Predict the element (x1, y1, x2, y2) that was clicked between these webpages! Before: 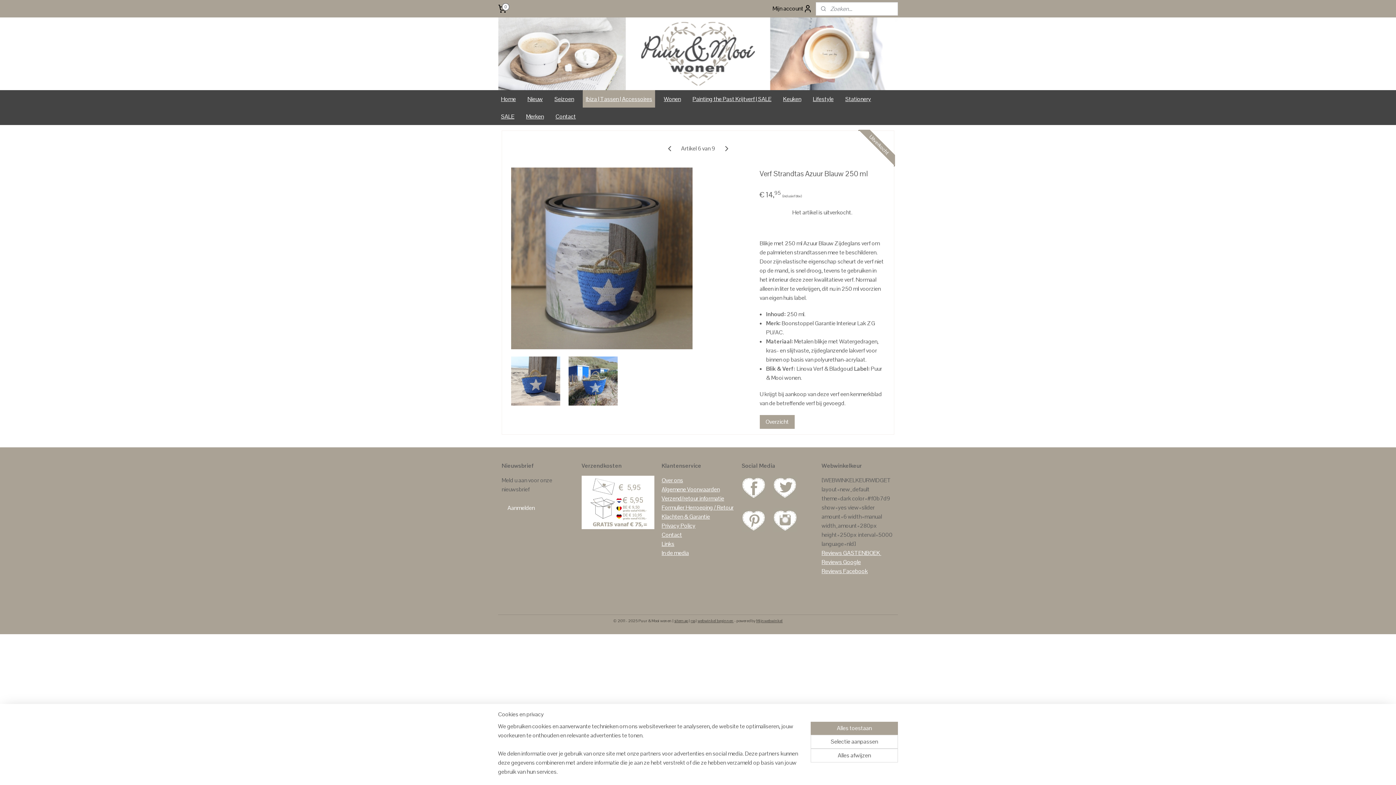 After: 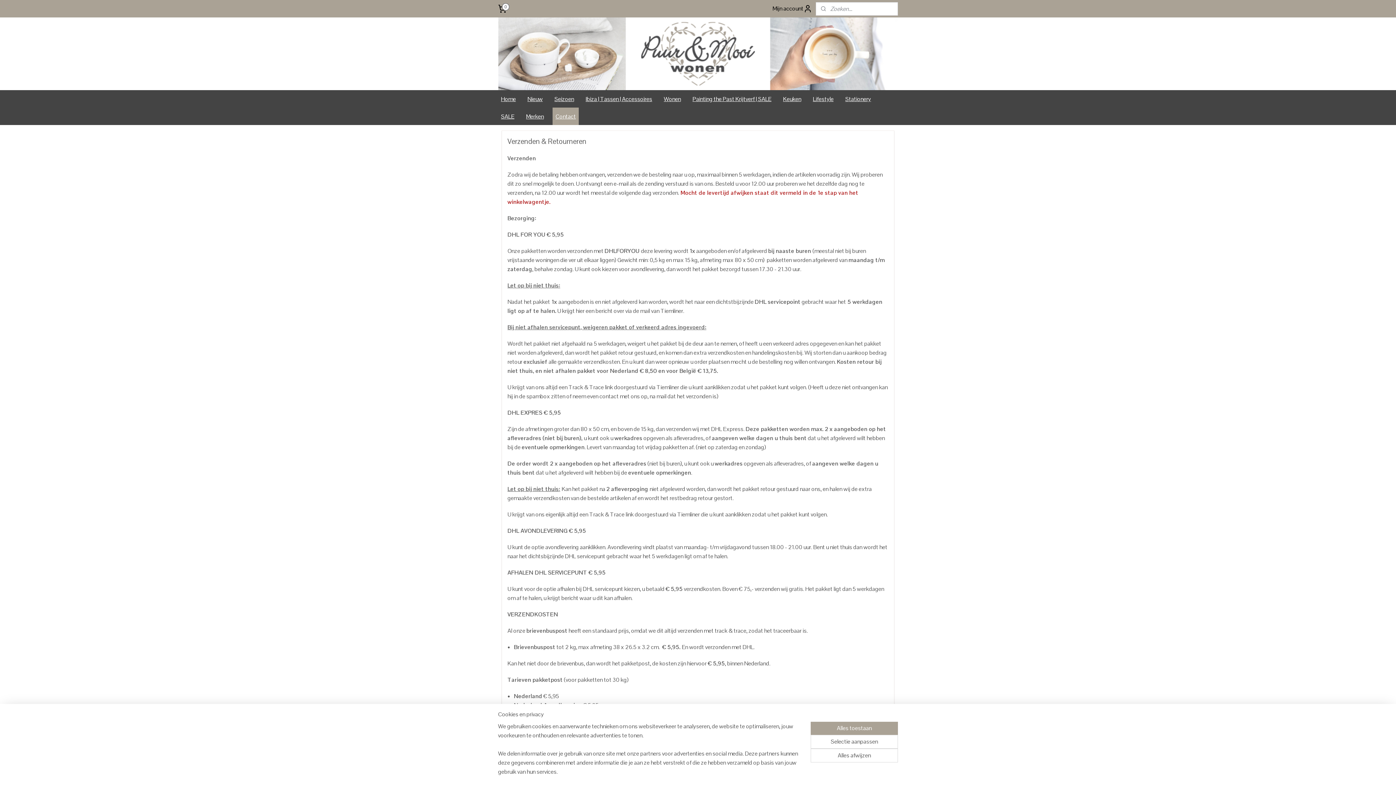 Action: label: Verzend/retour informatie bbox: (661, 494, 724, 502)